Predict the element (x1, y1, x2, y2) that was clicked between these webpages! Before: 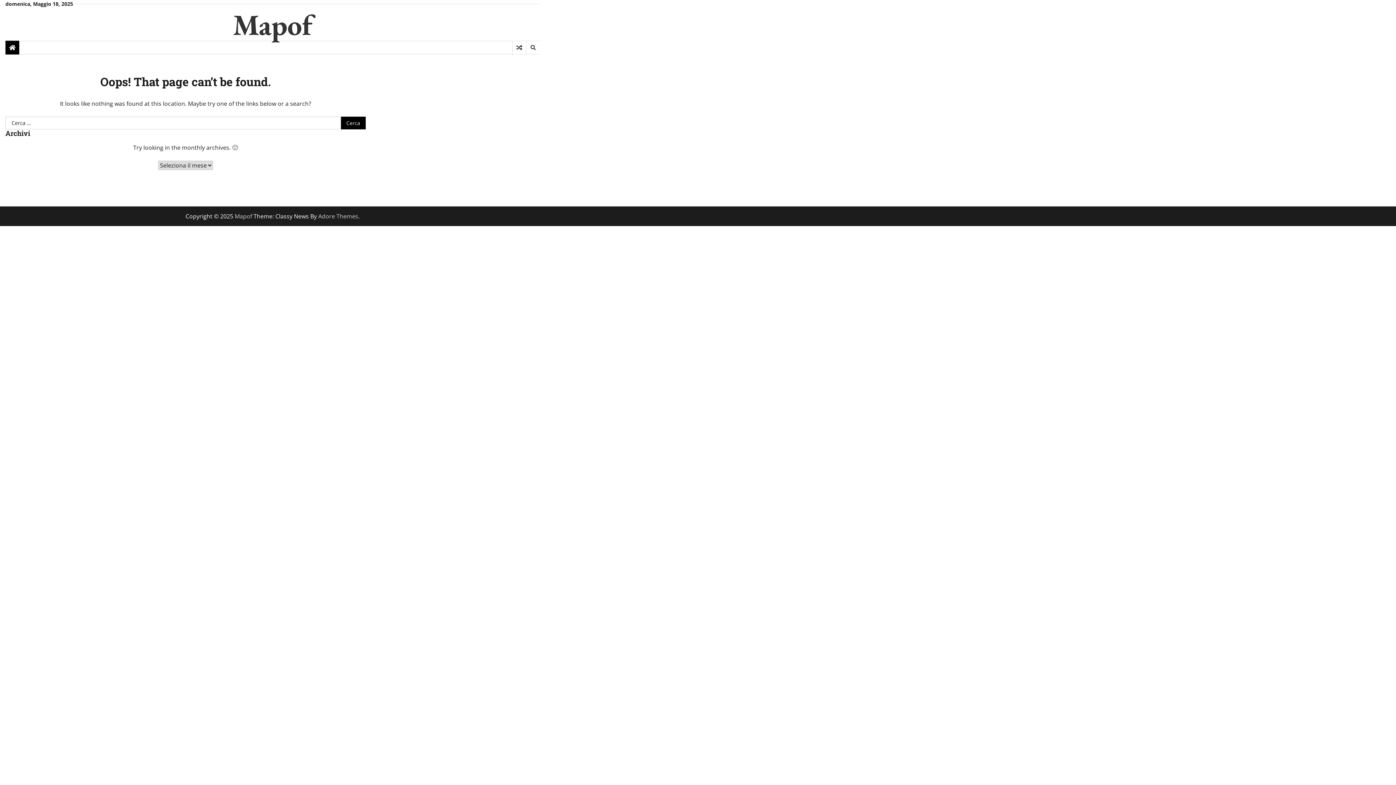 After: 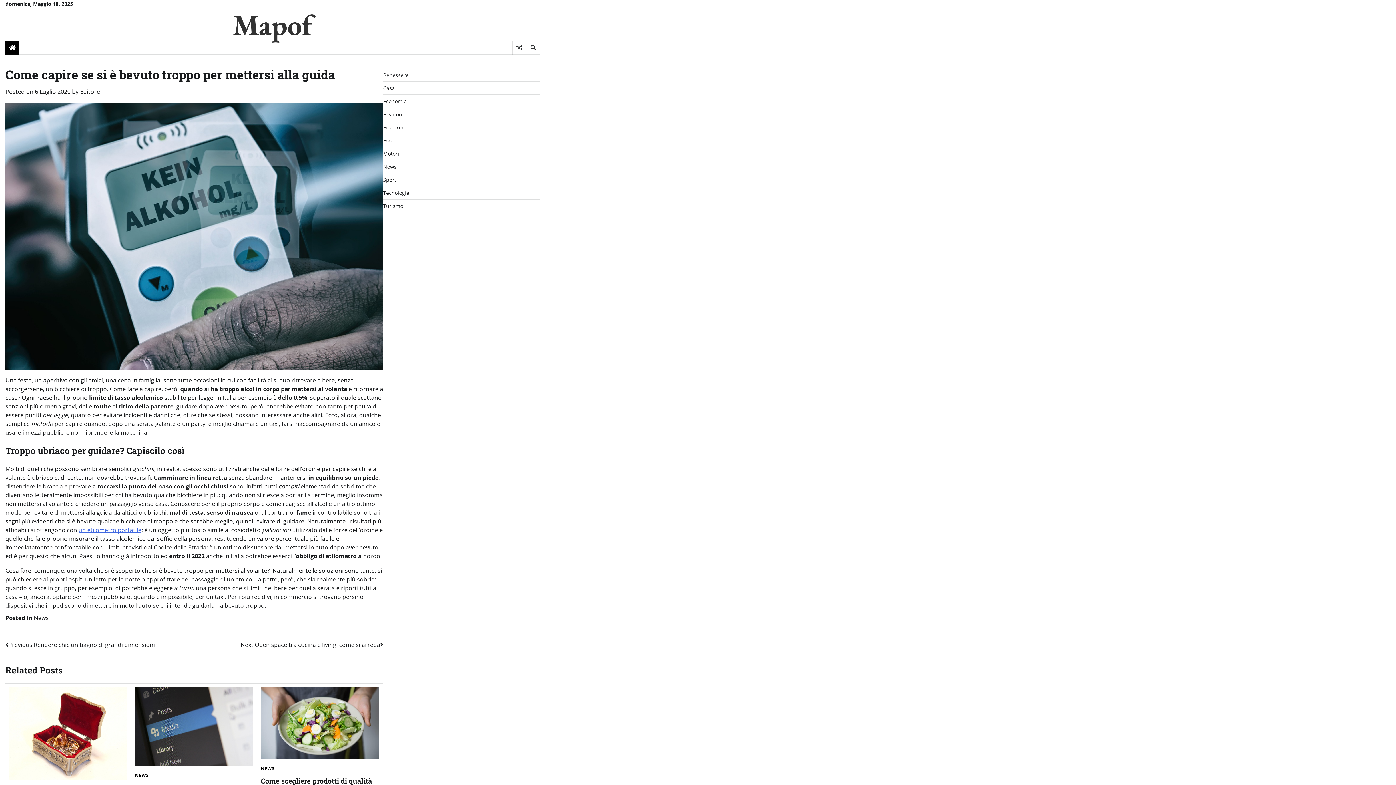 Action: bbox: (512, 40, 526, 54)